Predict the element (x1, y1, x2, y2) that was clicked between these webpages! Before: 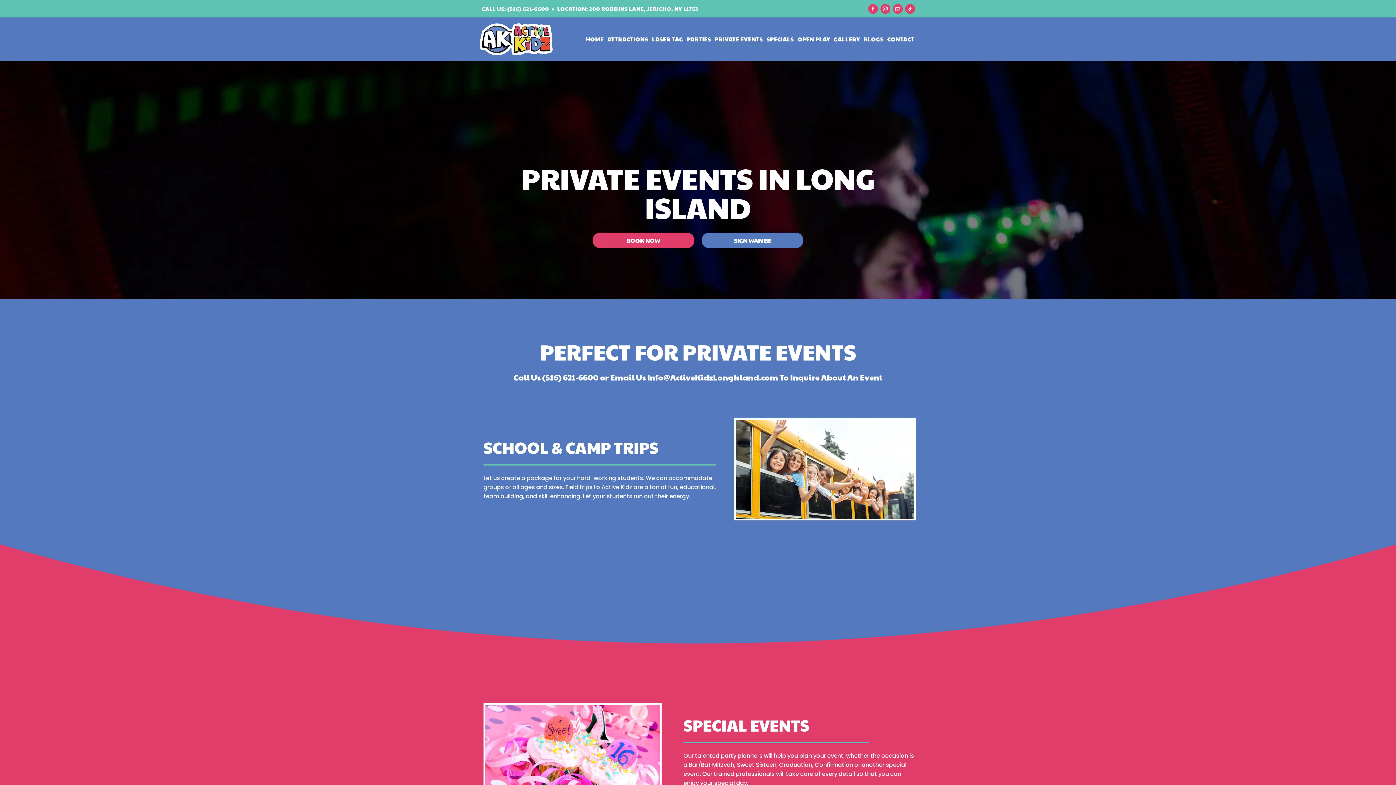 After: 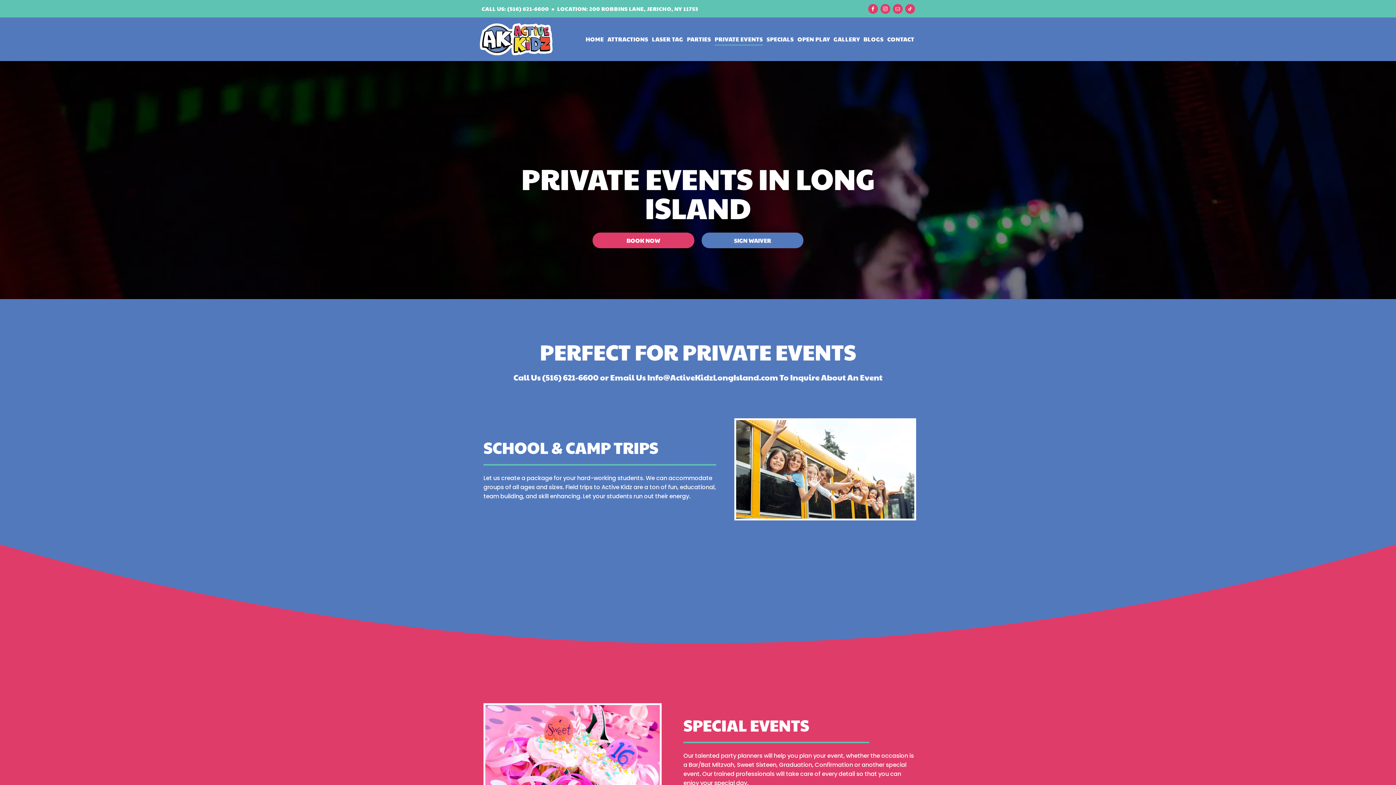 Action: label: (516) 621-6600 bbox: (542, 371, 598, 382)